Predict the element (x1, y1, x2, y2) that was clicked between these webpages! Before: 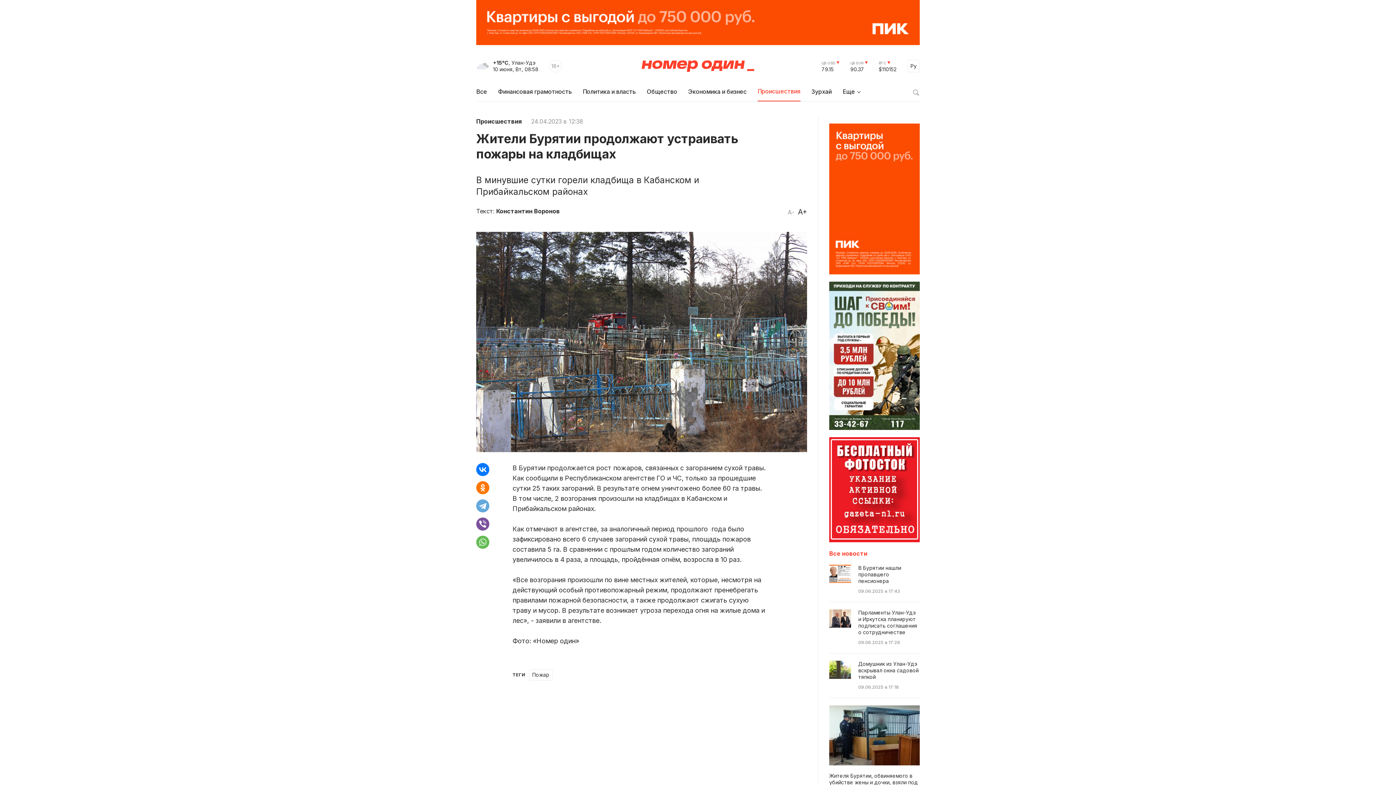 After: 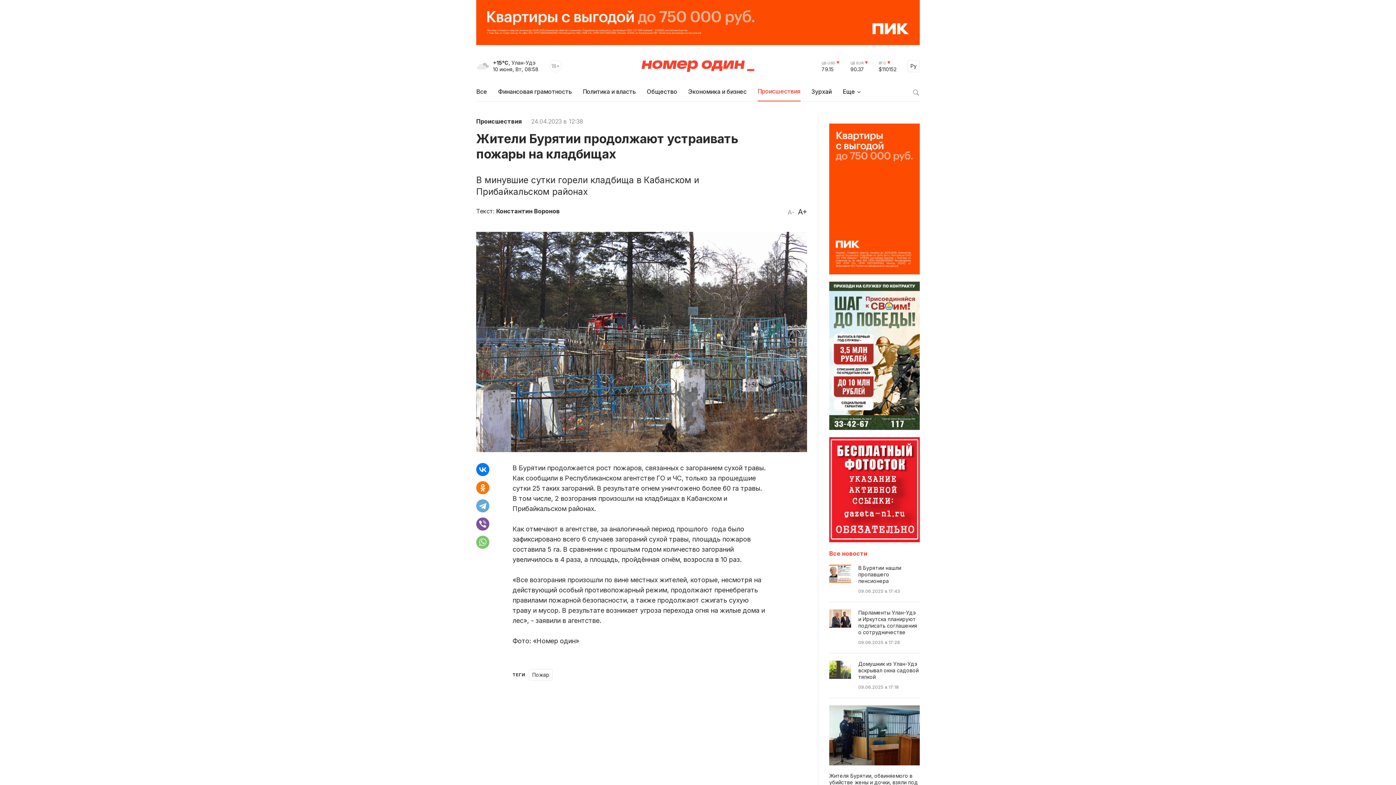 Action: bbox: (476, 536, 489, 549)